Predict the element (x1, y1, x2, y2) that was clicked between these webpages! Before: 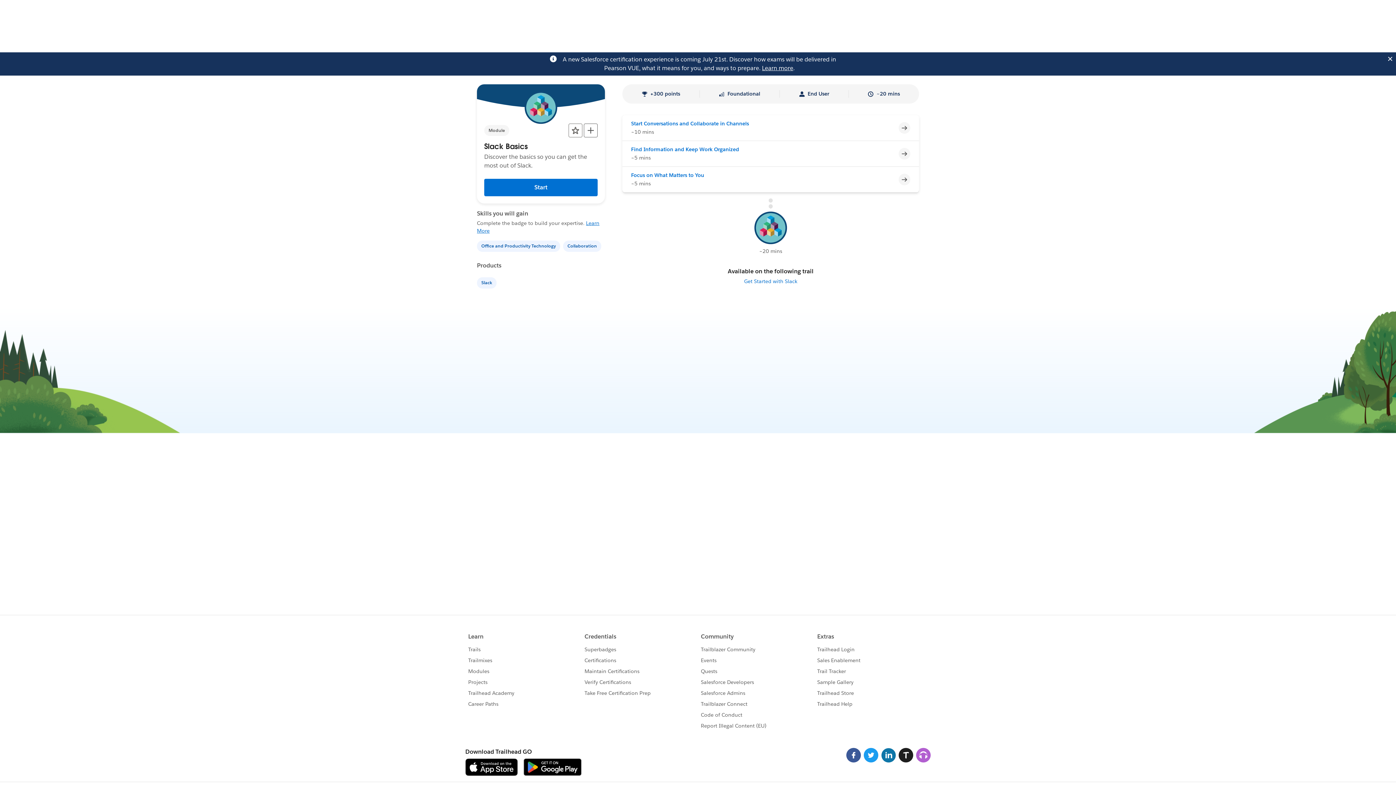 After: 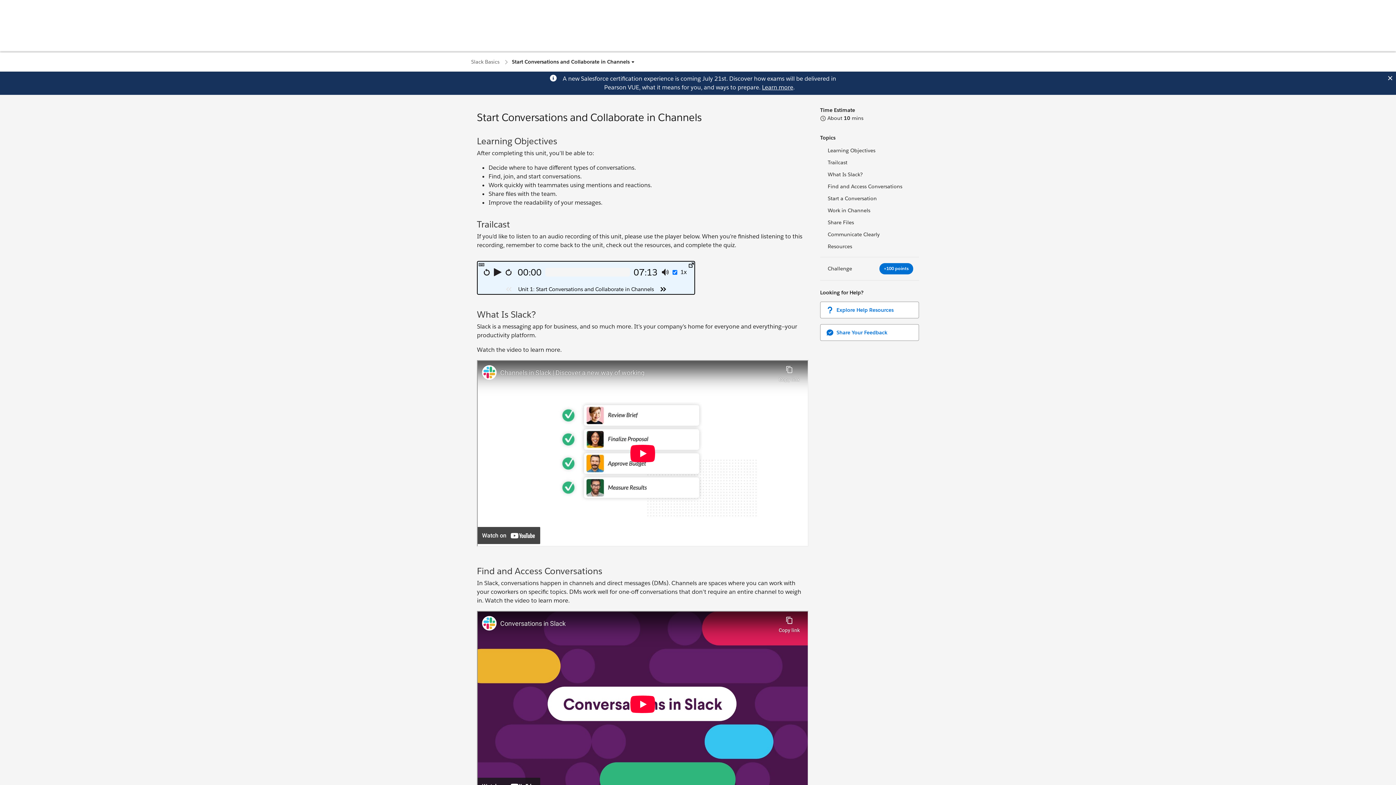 Action: bbox: (898, 124, 910, 130) label: Incomplete